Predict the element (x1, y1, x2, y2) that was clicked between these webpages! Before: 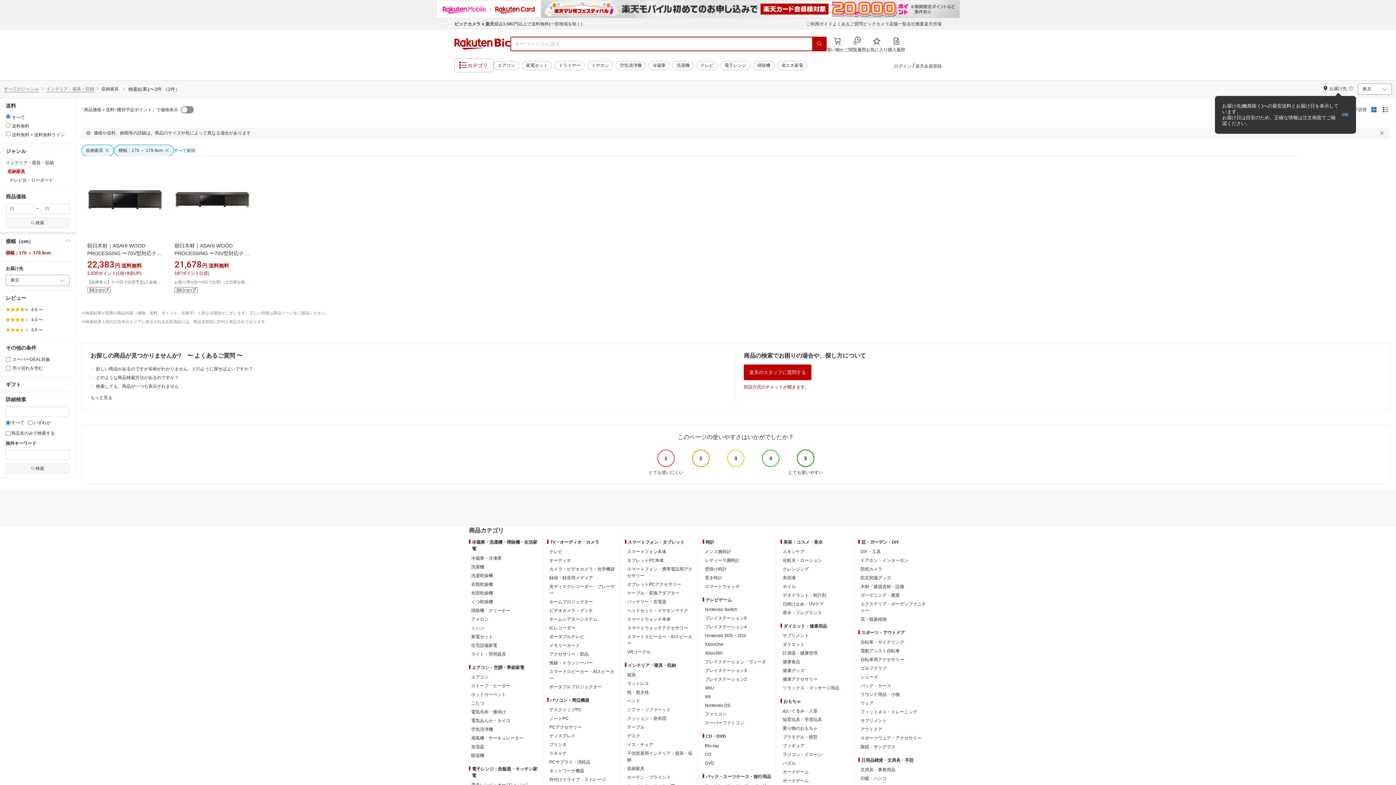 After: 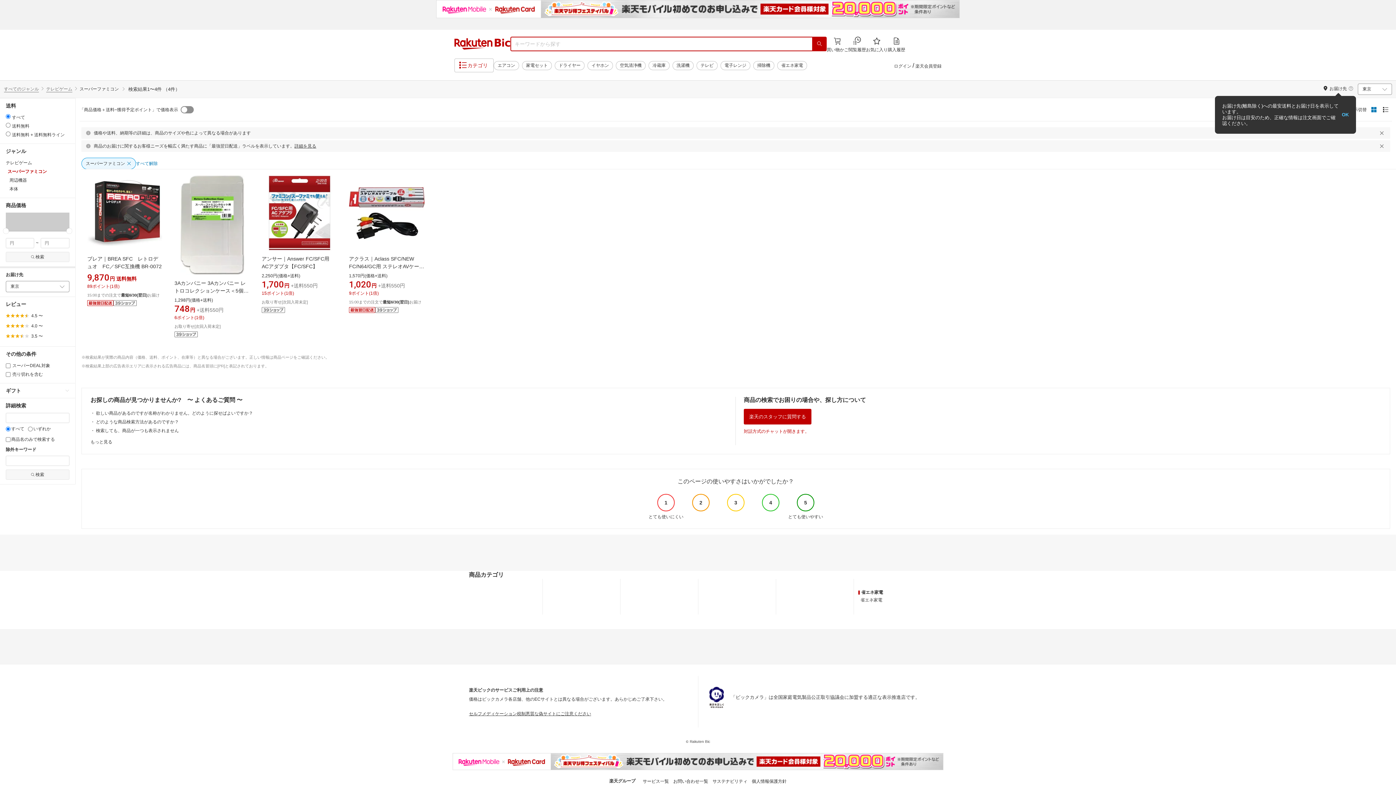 Action: label: スーパーファミコン bbox: (705, 720, 744, 726)